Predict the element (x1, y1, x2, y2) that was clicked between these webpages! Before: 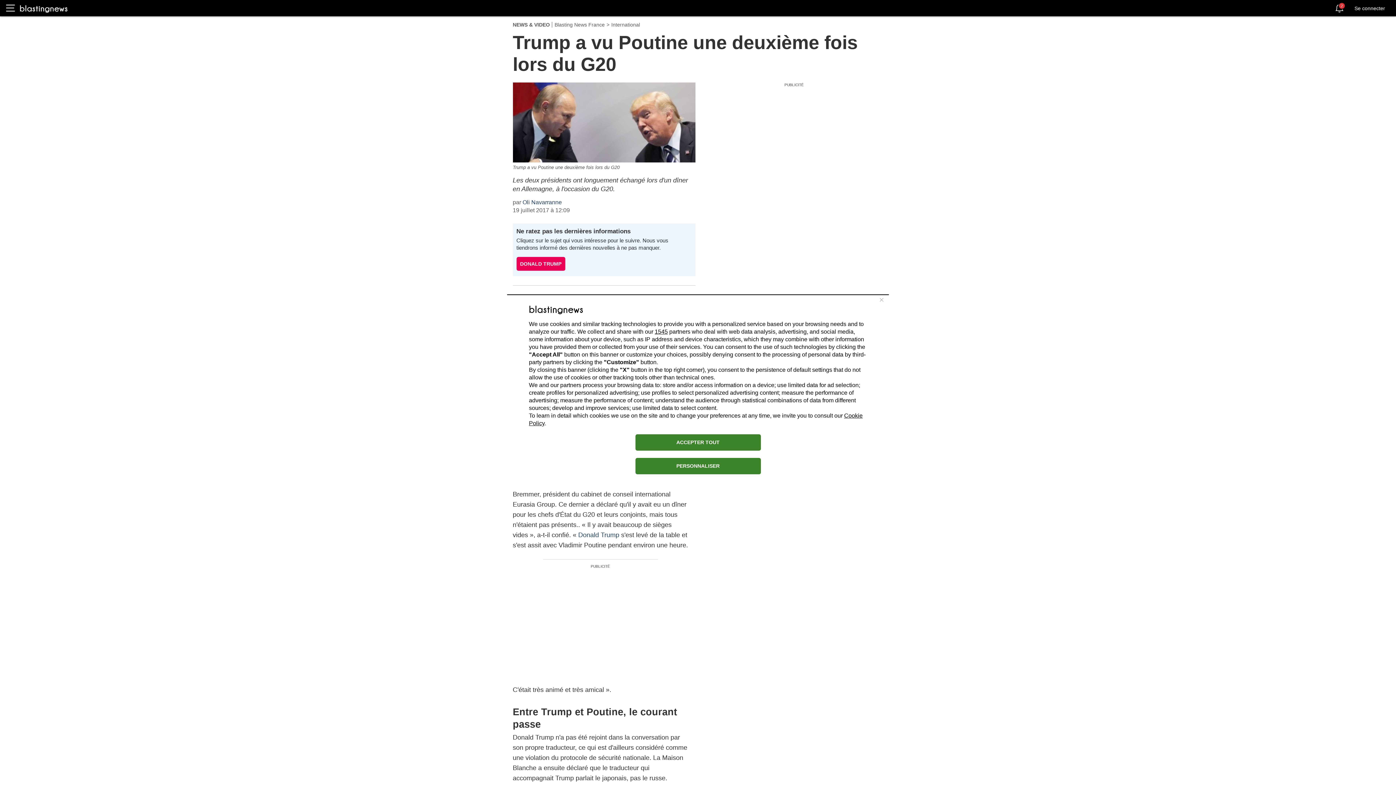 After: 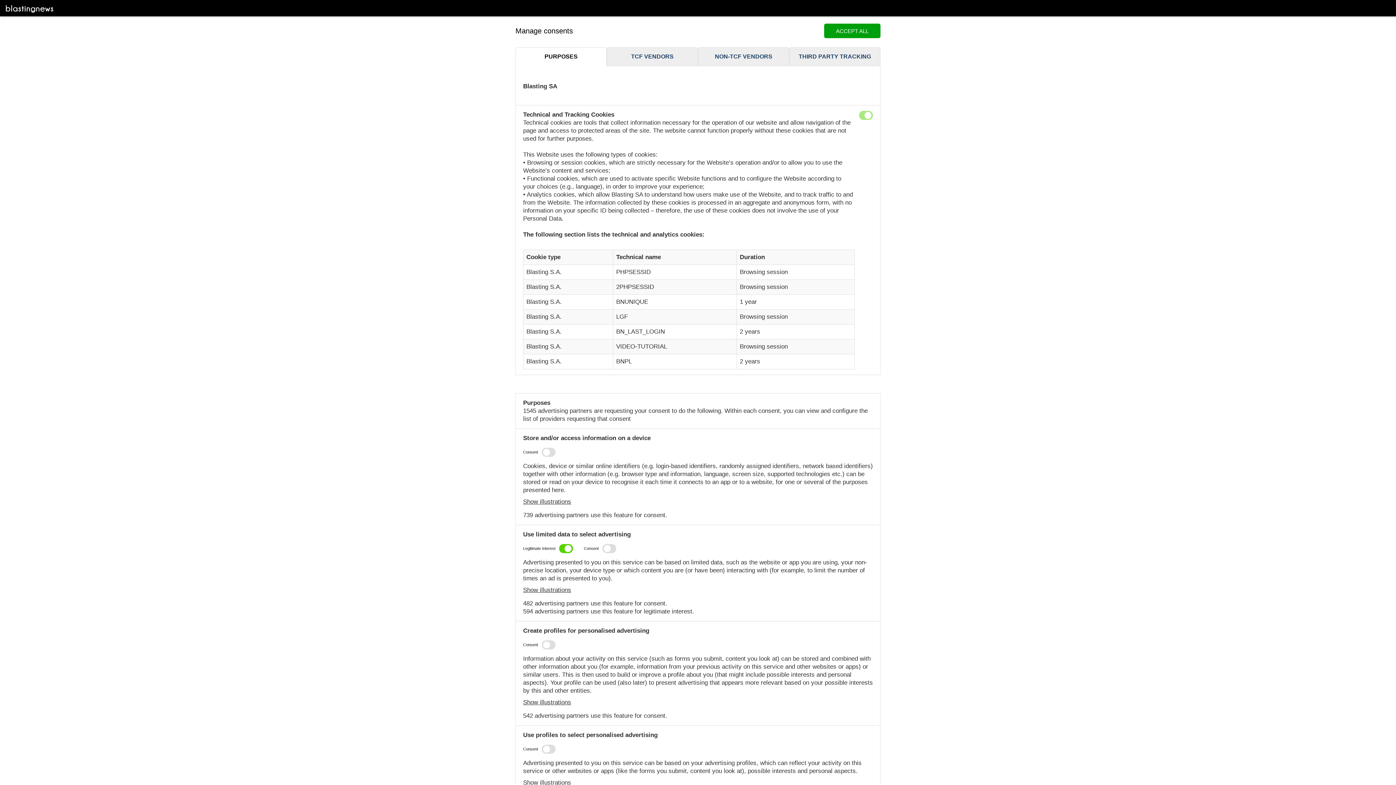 Action: bbox: (635, 458, 760, 474) label: PERSONNALISER